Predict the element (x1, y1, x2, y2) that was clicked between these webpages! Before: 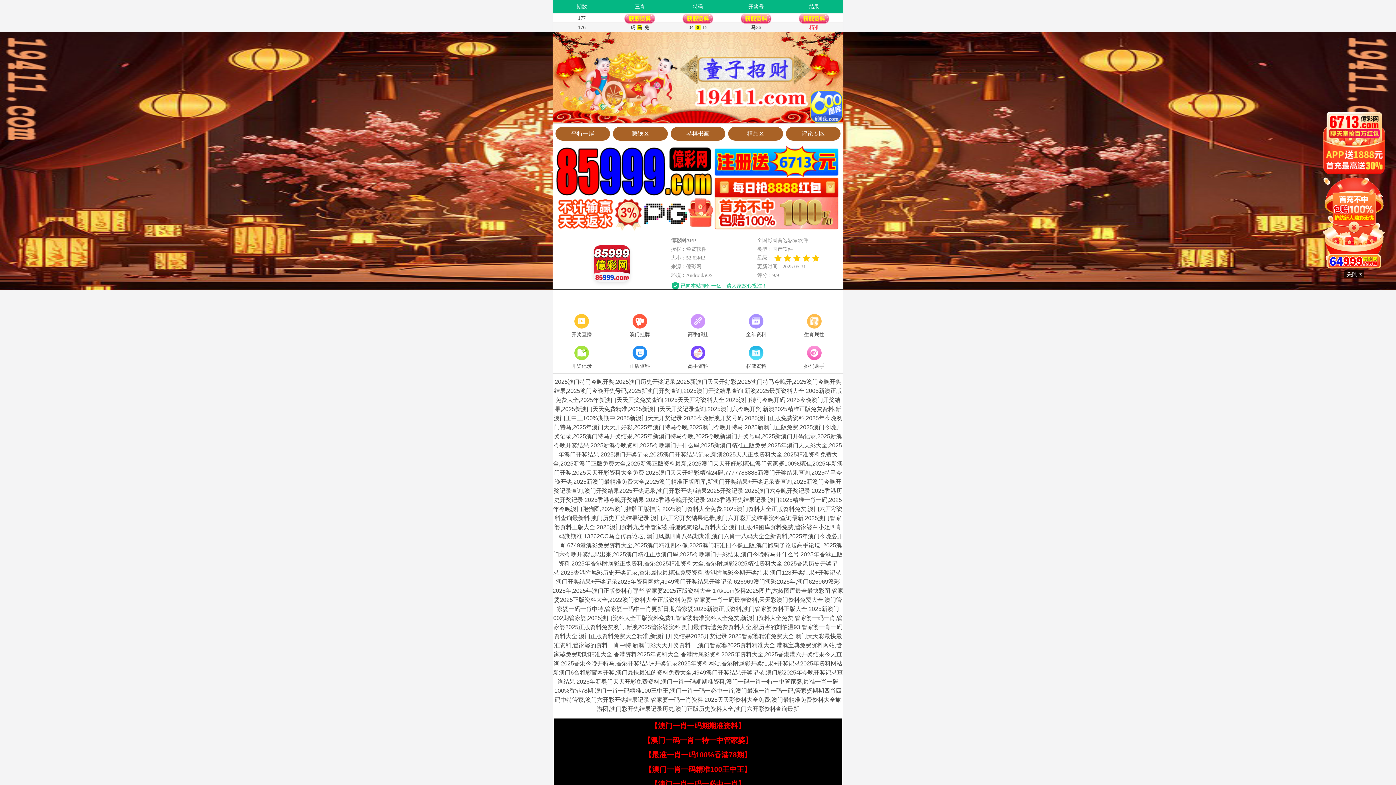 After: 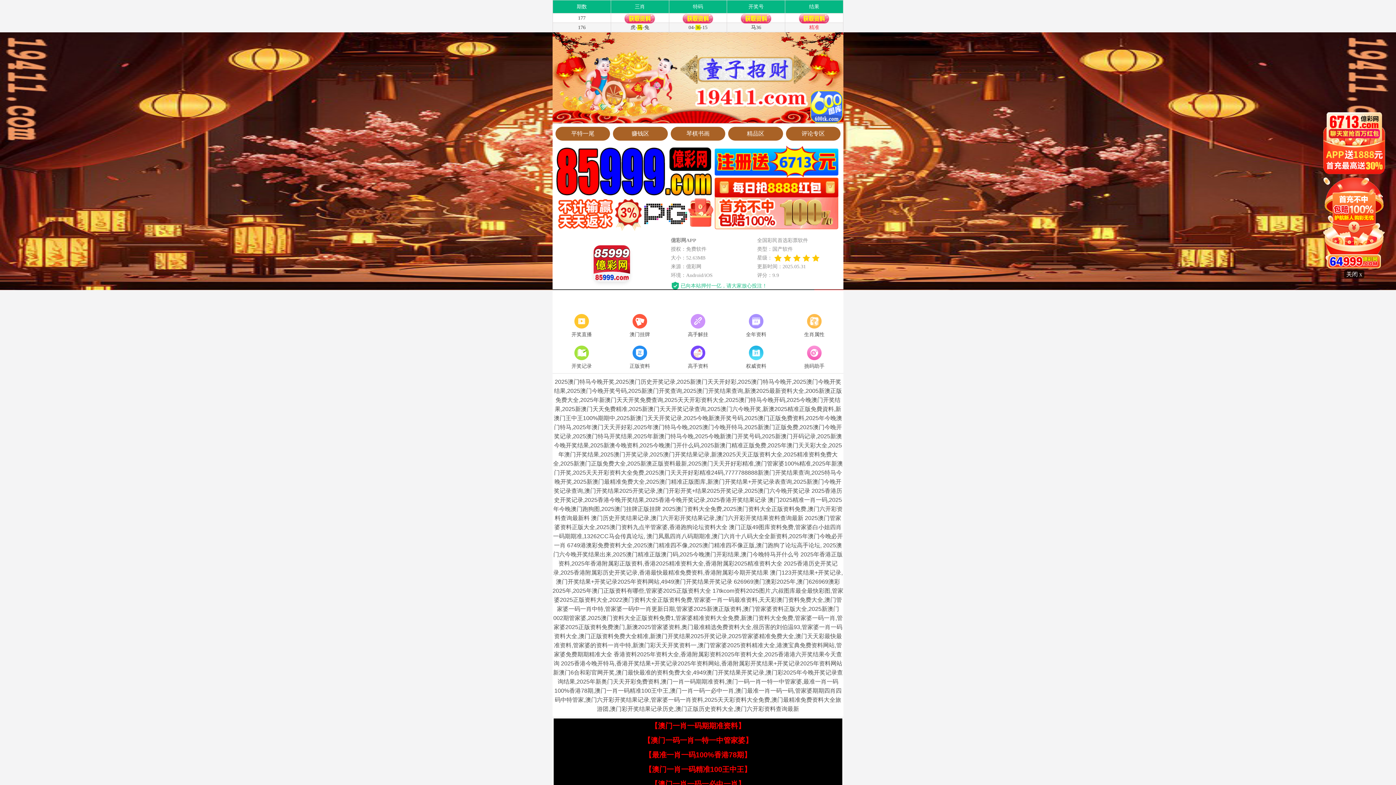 Action: label: 【澳门一肖一码期期准资料】 bbox: (650, 722, 745, 730)